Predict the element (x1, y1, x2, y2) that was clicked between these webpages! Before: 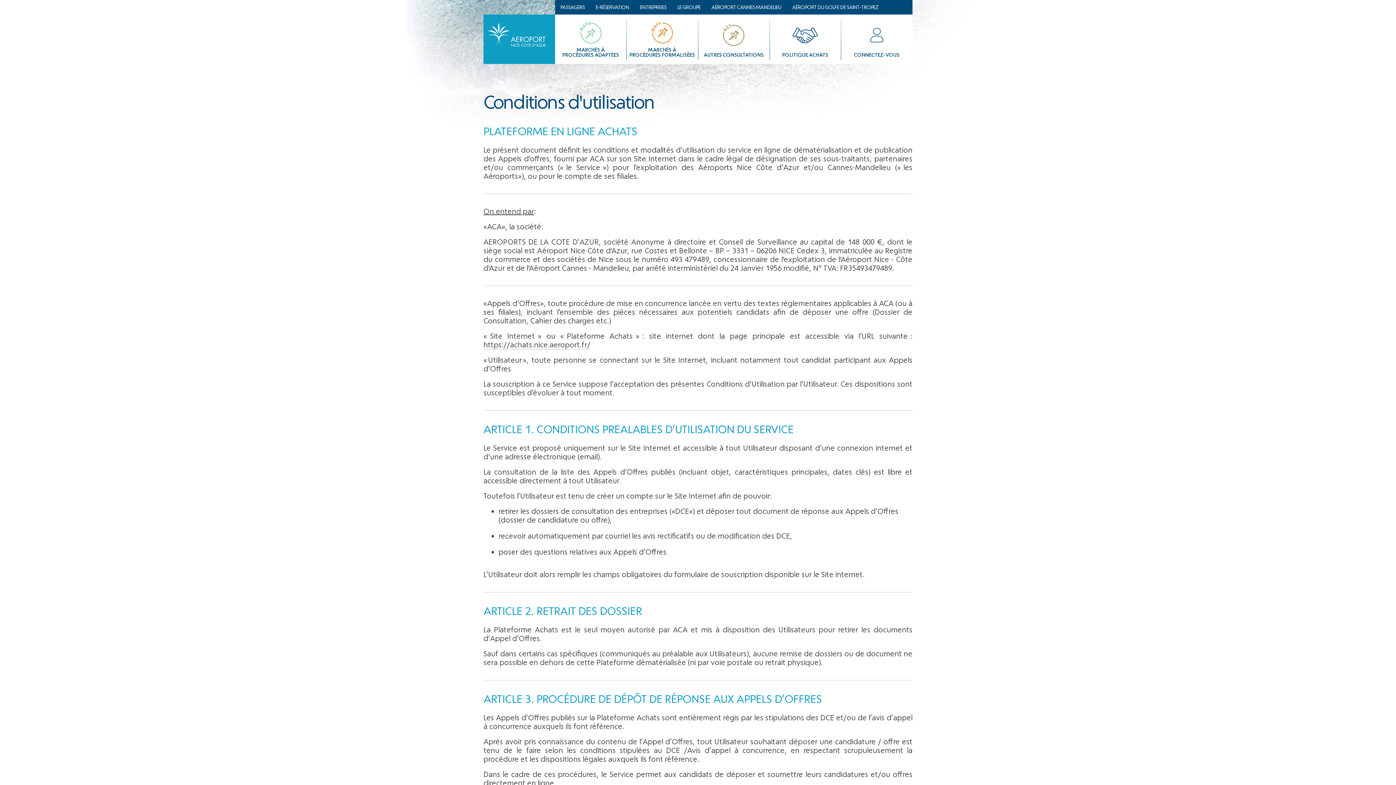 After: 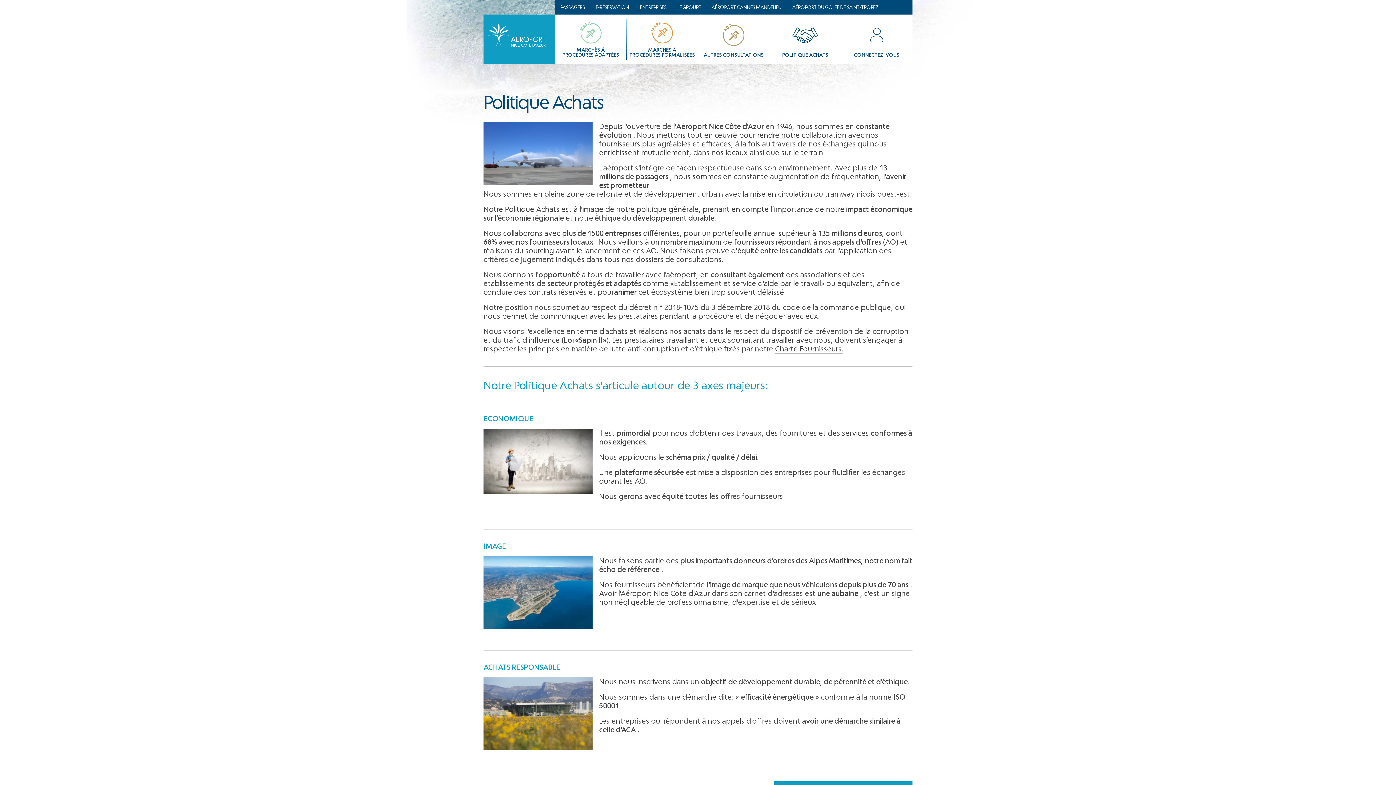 Action: bbox: (782, 14, 828, 57) label: POLITIQUE ACHATS